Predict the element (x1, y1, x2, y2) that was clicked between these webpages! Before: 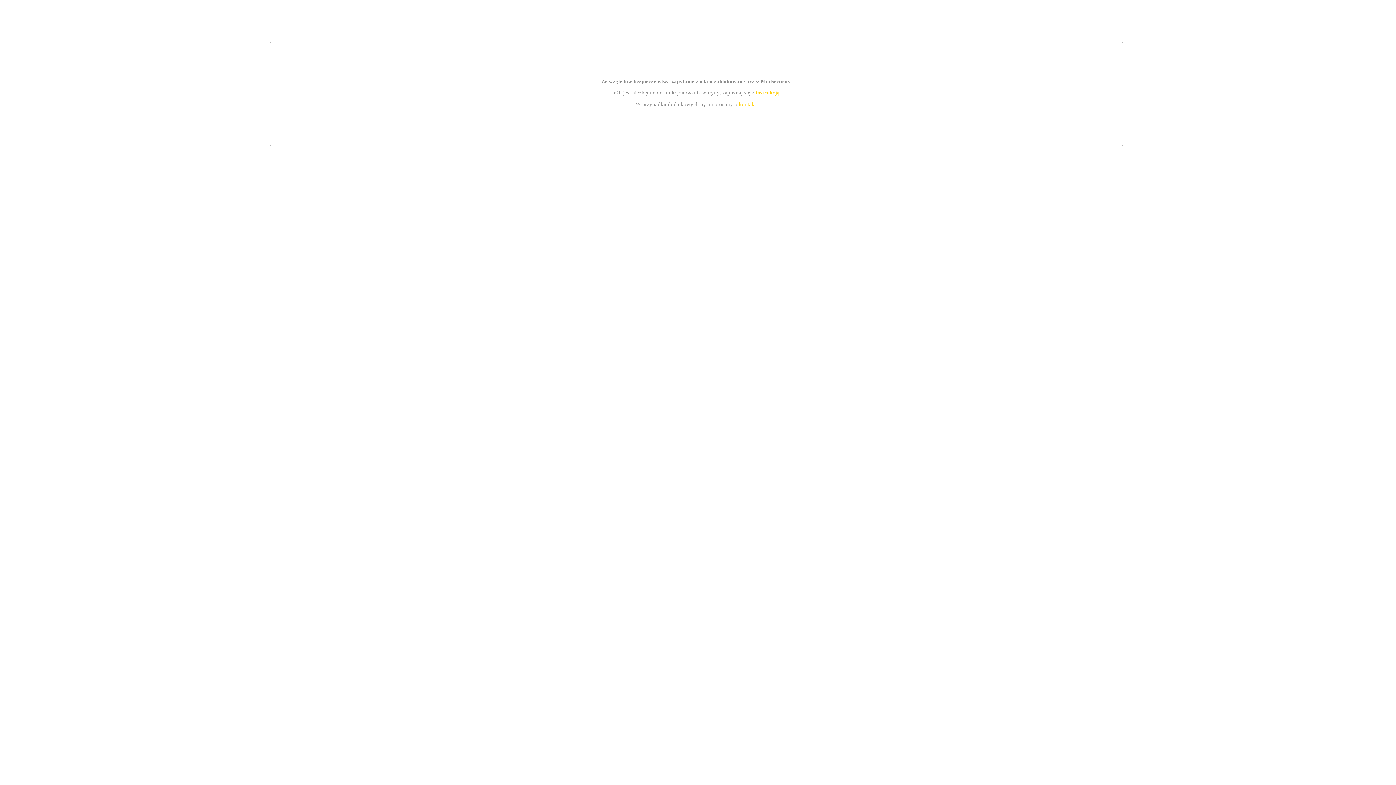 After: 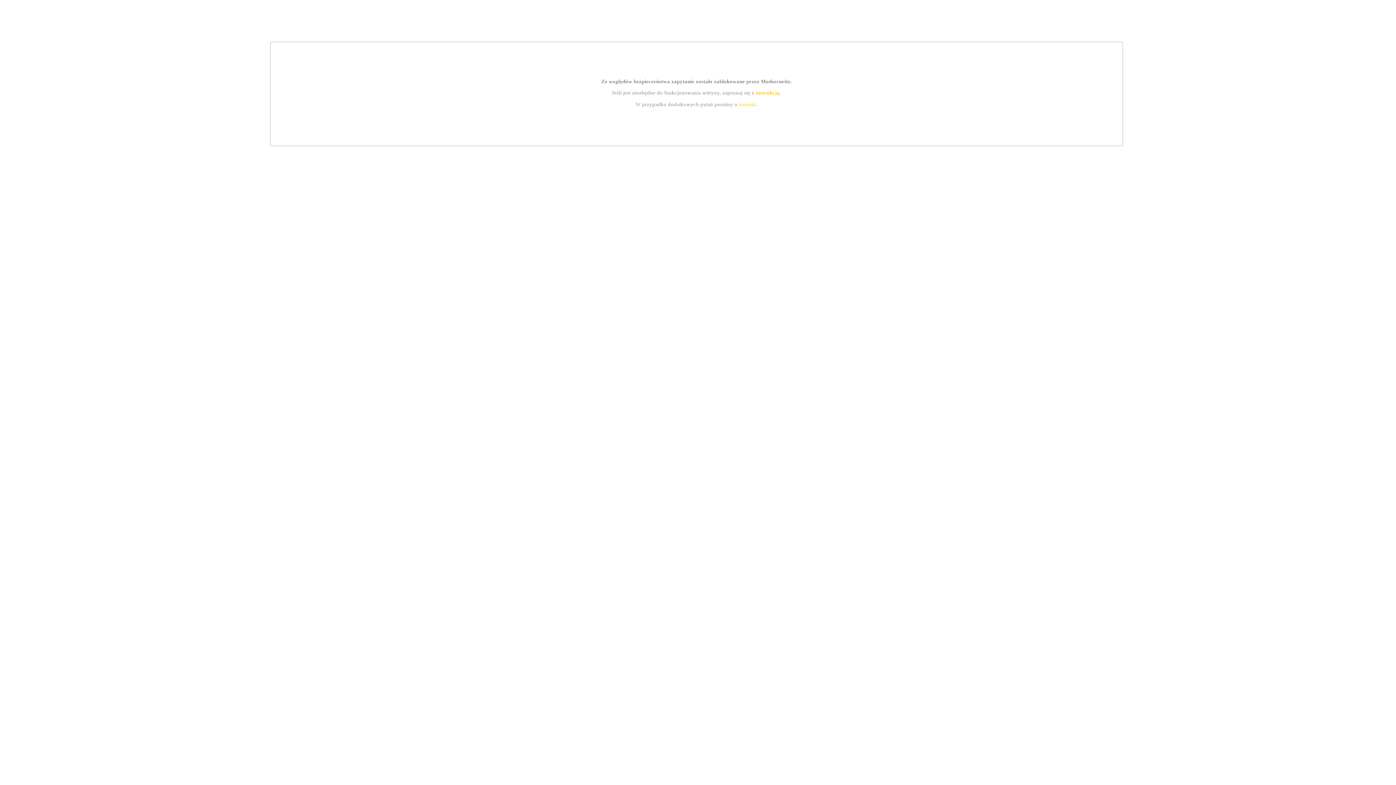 Action: bbox: (739, 101, 756, 107) label: kontakt